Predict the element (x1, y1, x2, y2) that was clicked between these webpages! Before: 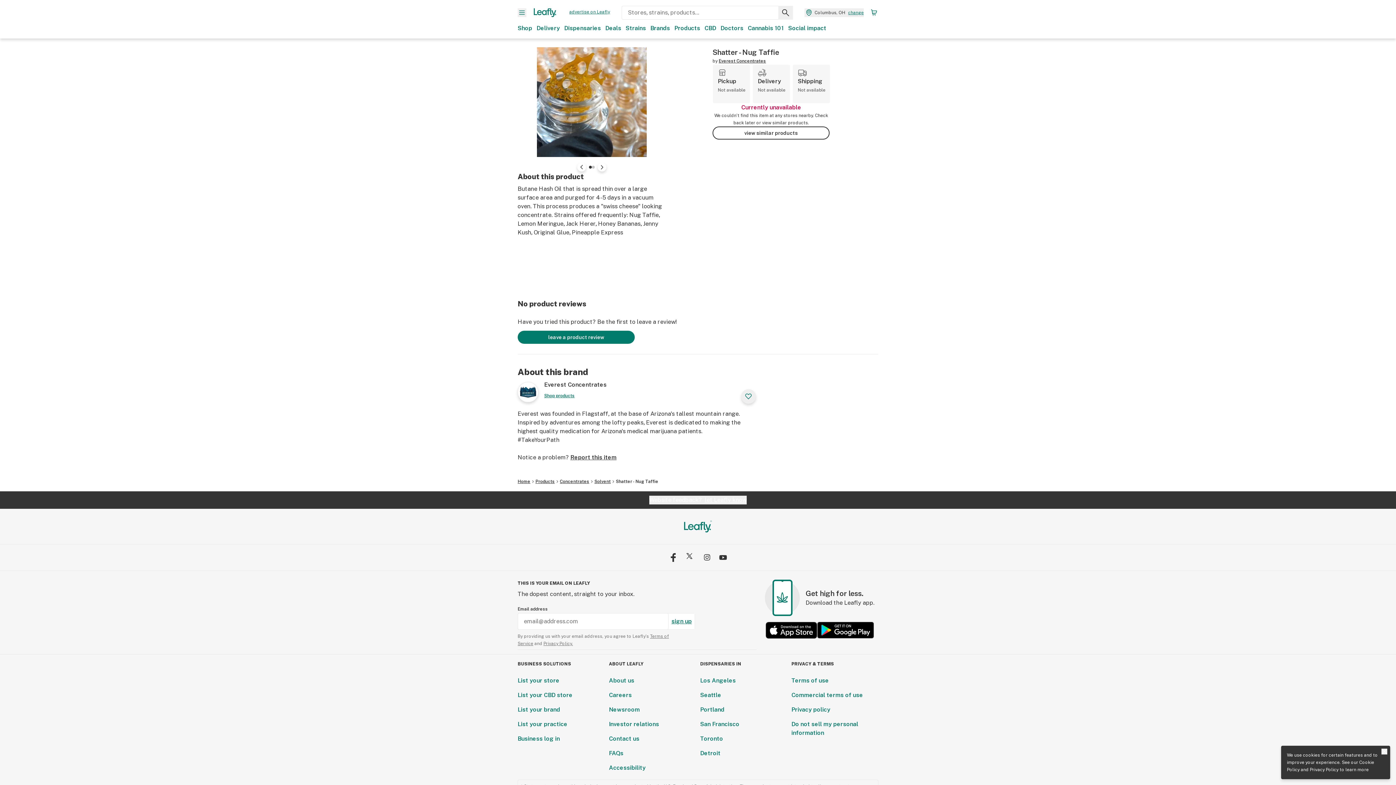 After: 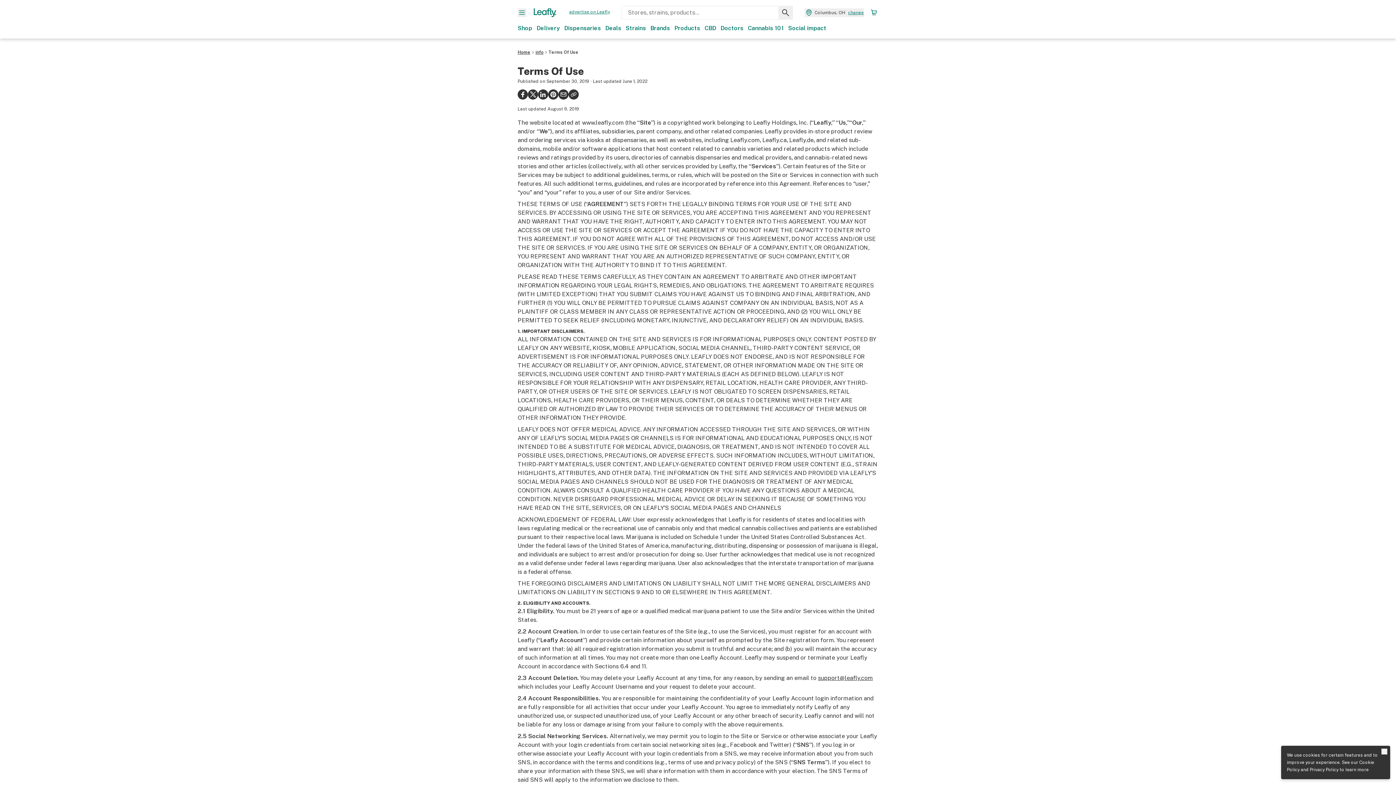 Action: label: Terms of use bbox: (791, 686, 829, 693)